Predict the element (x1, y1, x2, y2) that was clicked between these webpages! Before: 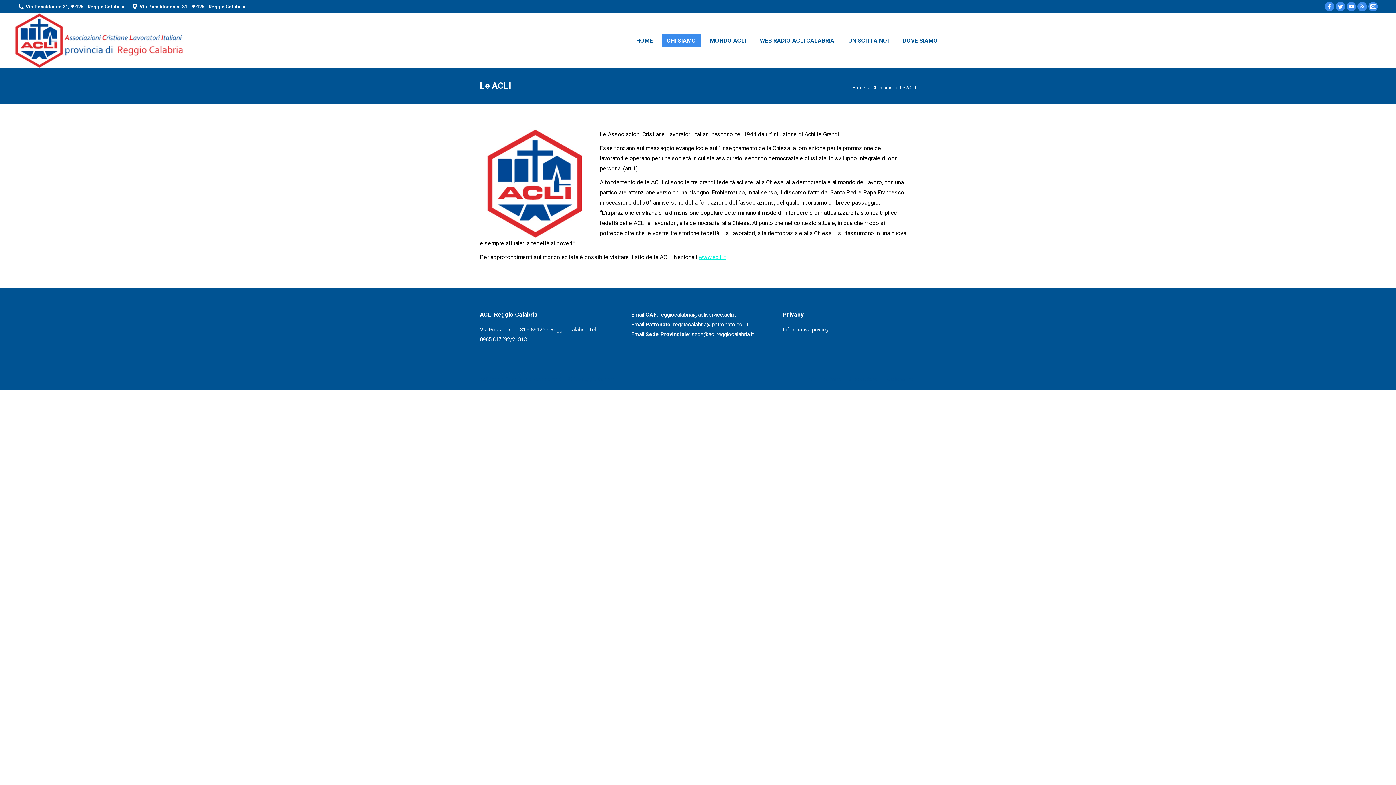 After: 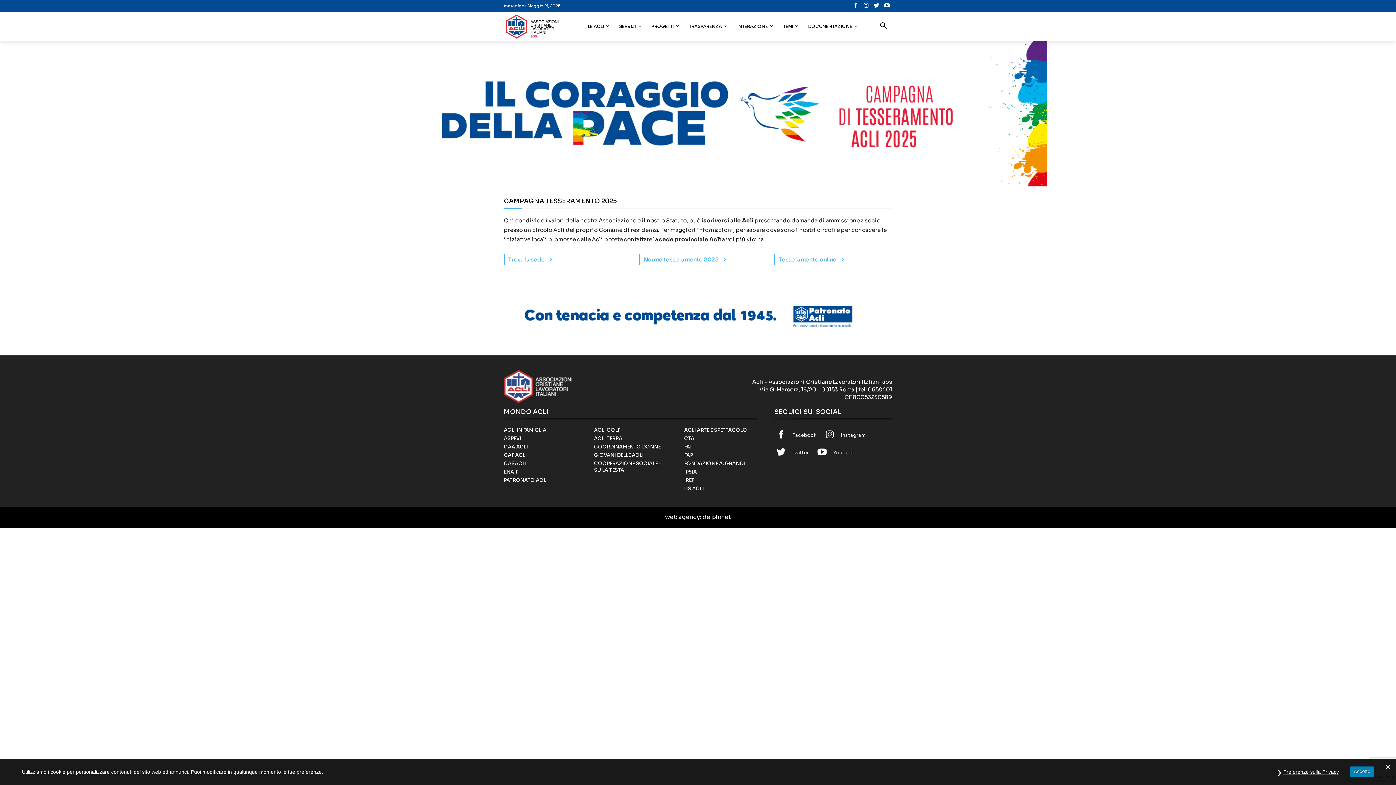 Action: bbox: (843, 33, 894, 46) label: UNISCITI A NOI